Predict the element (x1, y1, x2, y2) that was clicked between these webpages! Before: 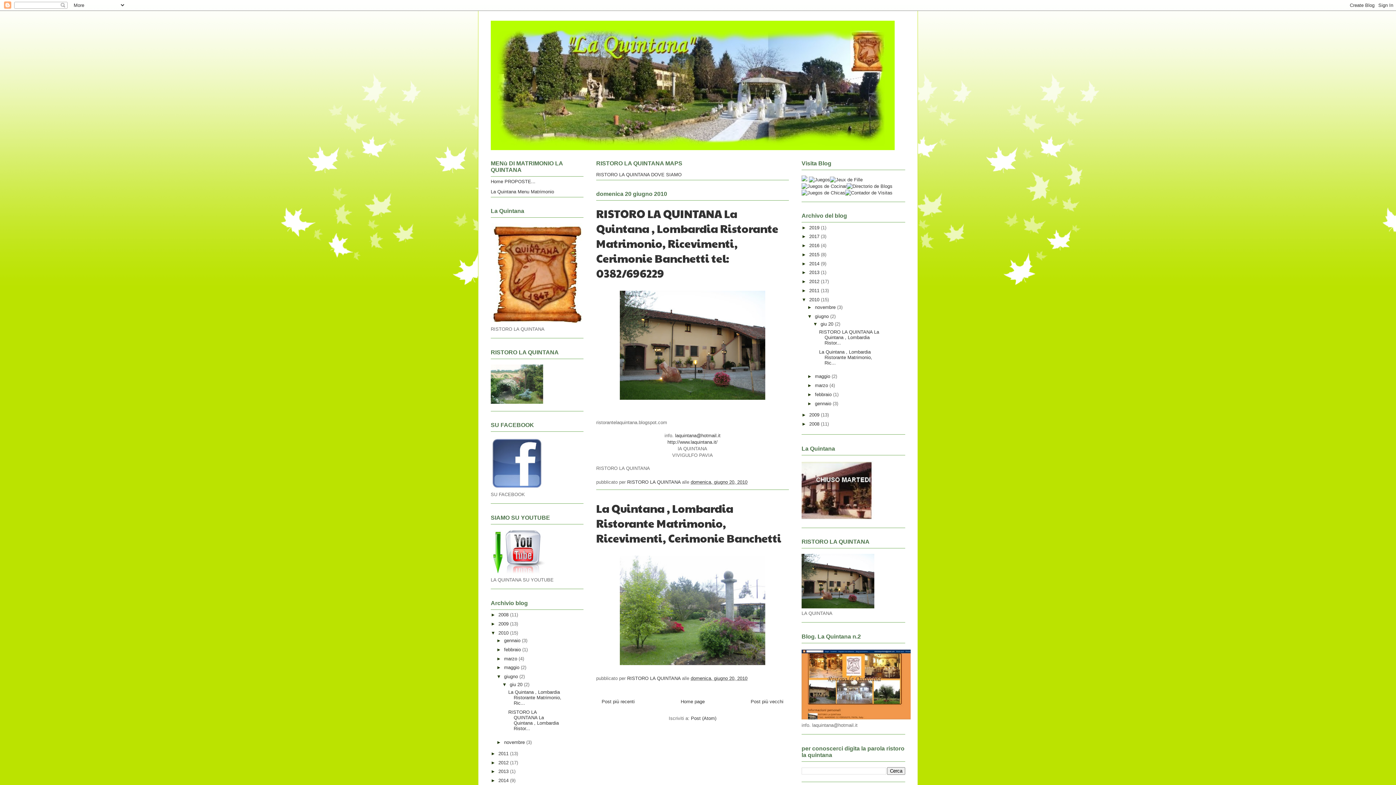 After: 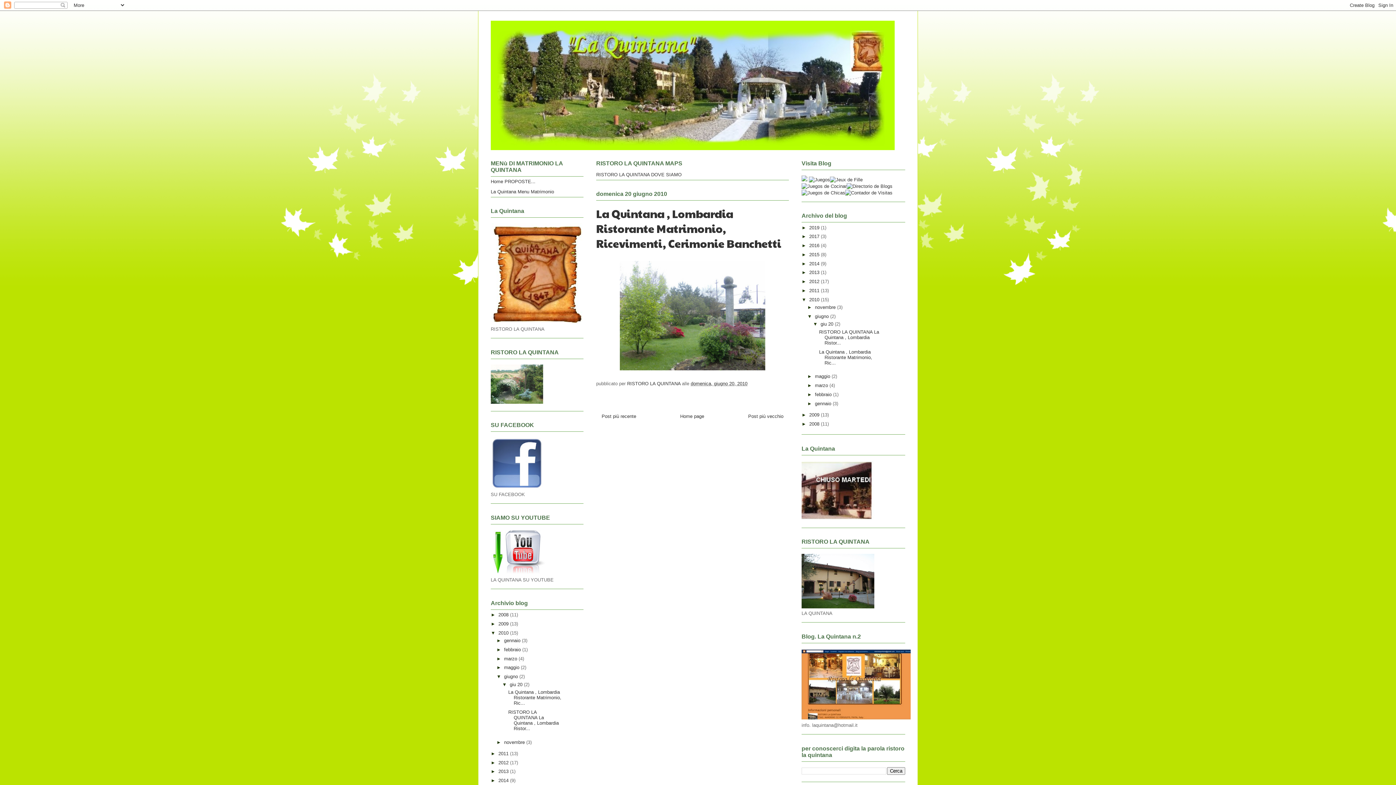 Action: label: La Quintana , Lombardia Ristorante Matrimonio, Ricevimenti, Cerimonie Banchetti bbox: (596, 501, 781, 545)